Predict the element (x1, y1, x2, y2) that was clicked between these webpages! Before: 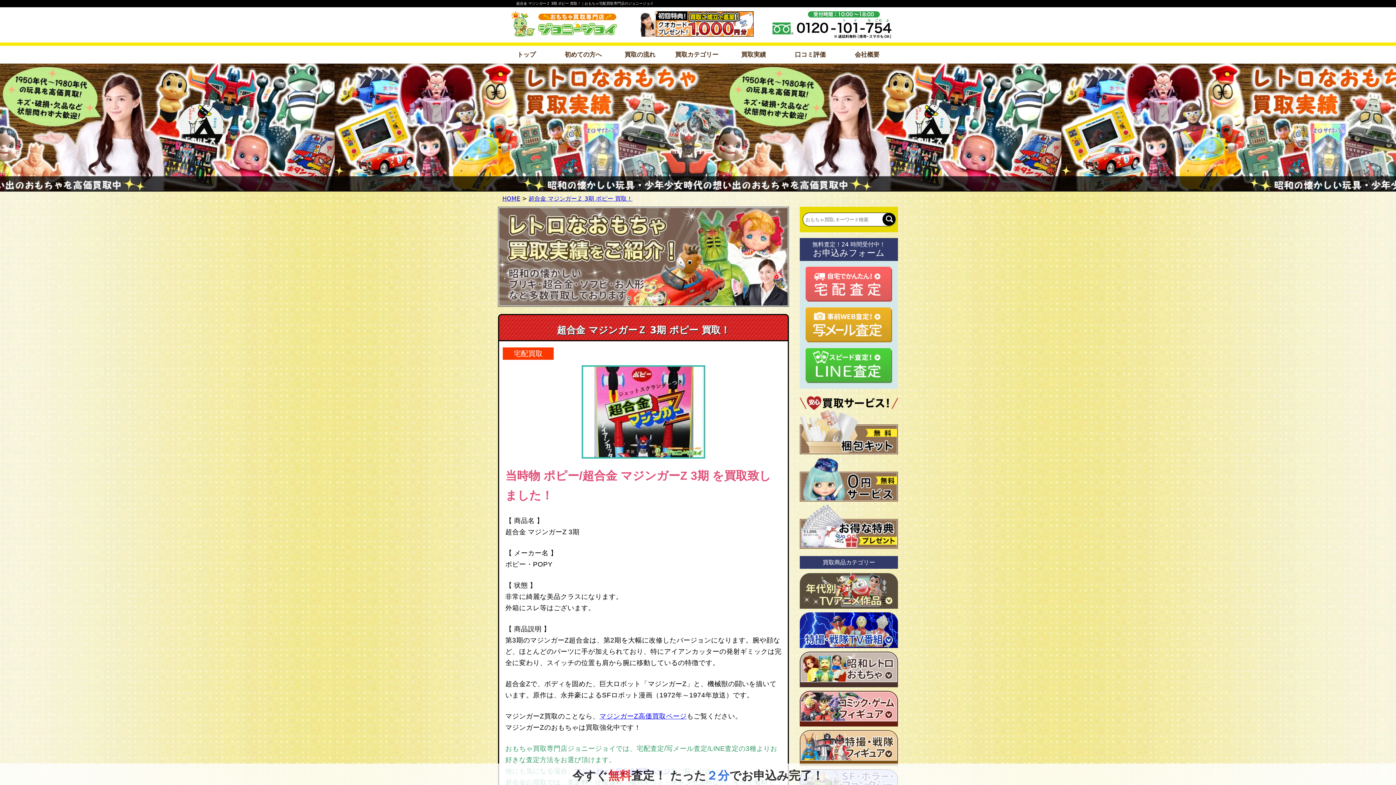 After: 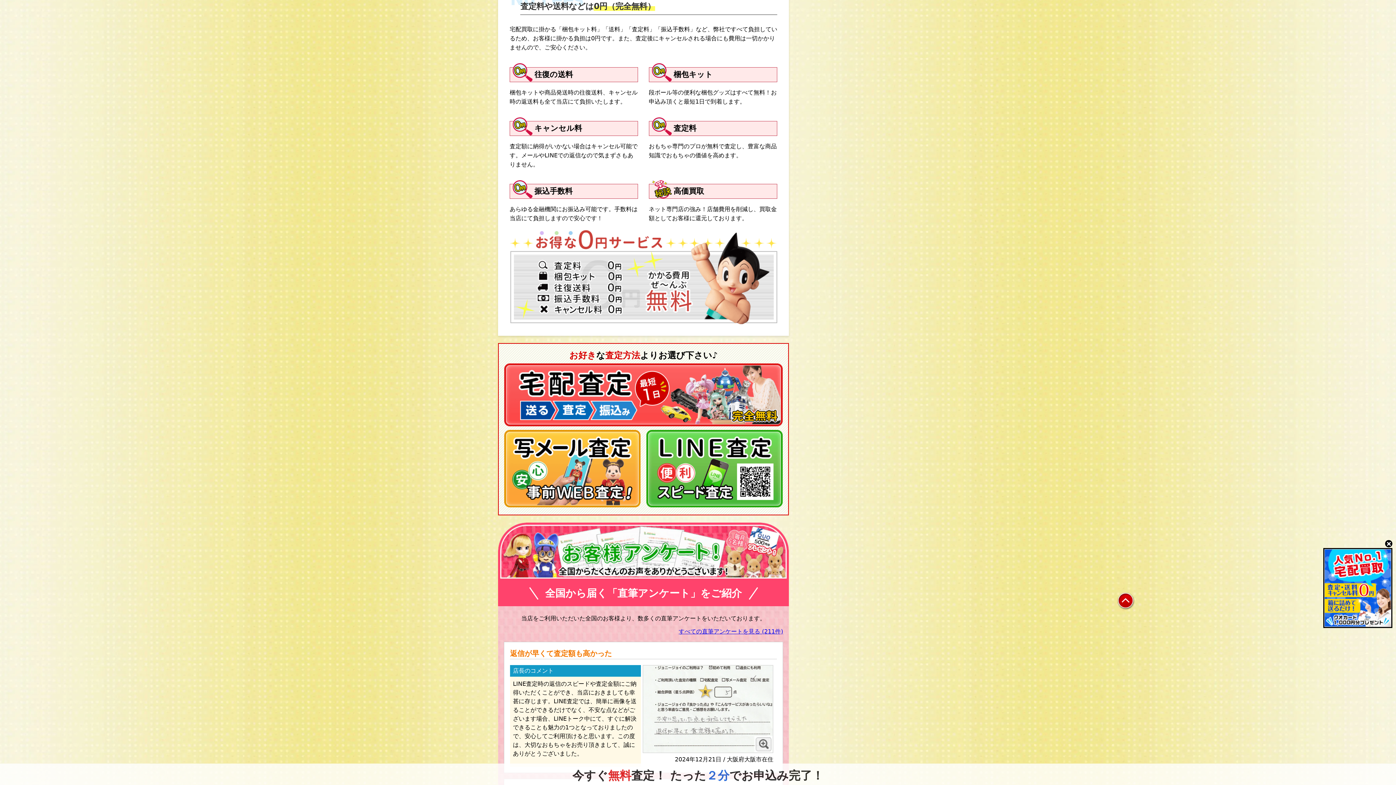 Action: bbox: (800, 475, 898, 482)